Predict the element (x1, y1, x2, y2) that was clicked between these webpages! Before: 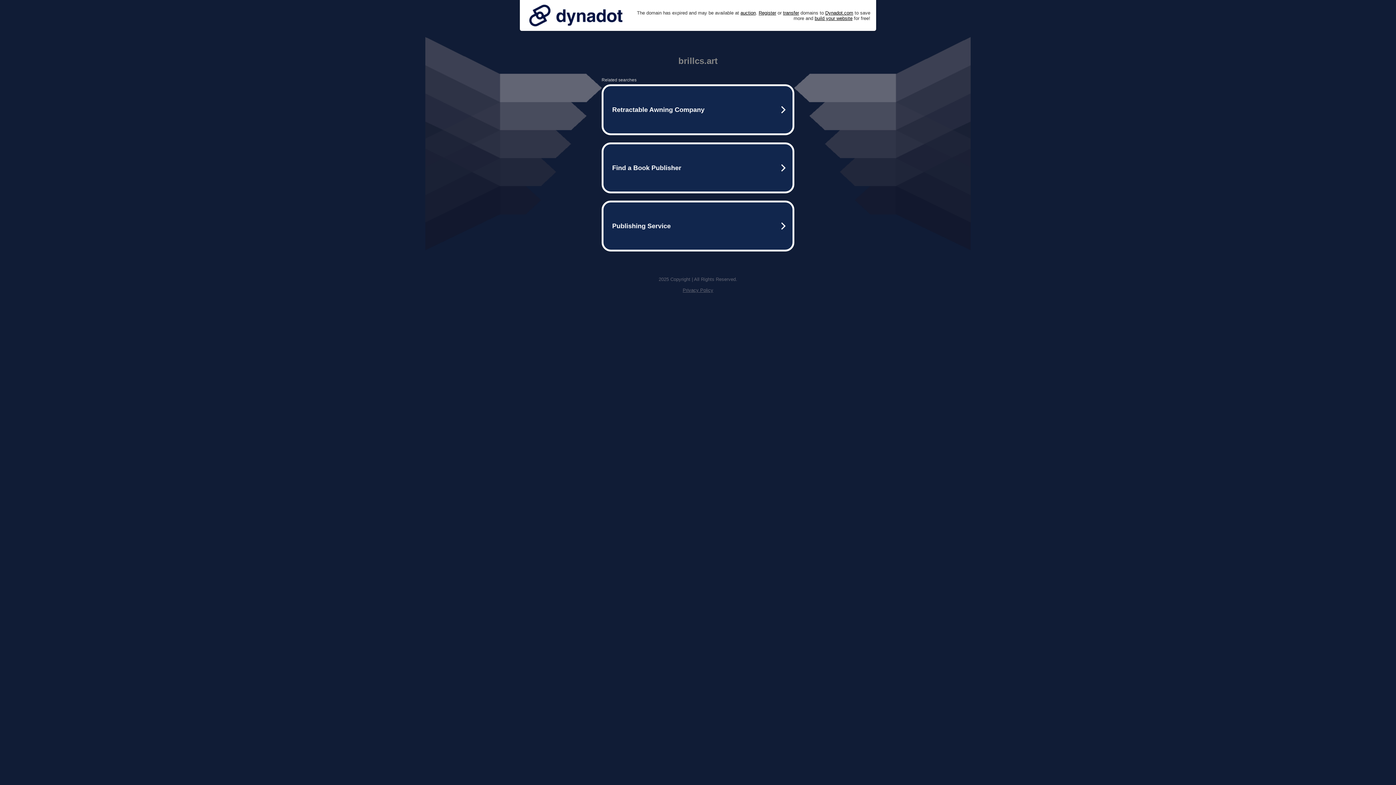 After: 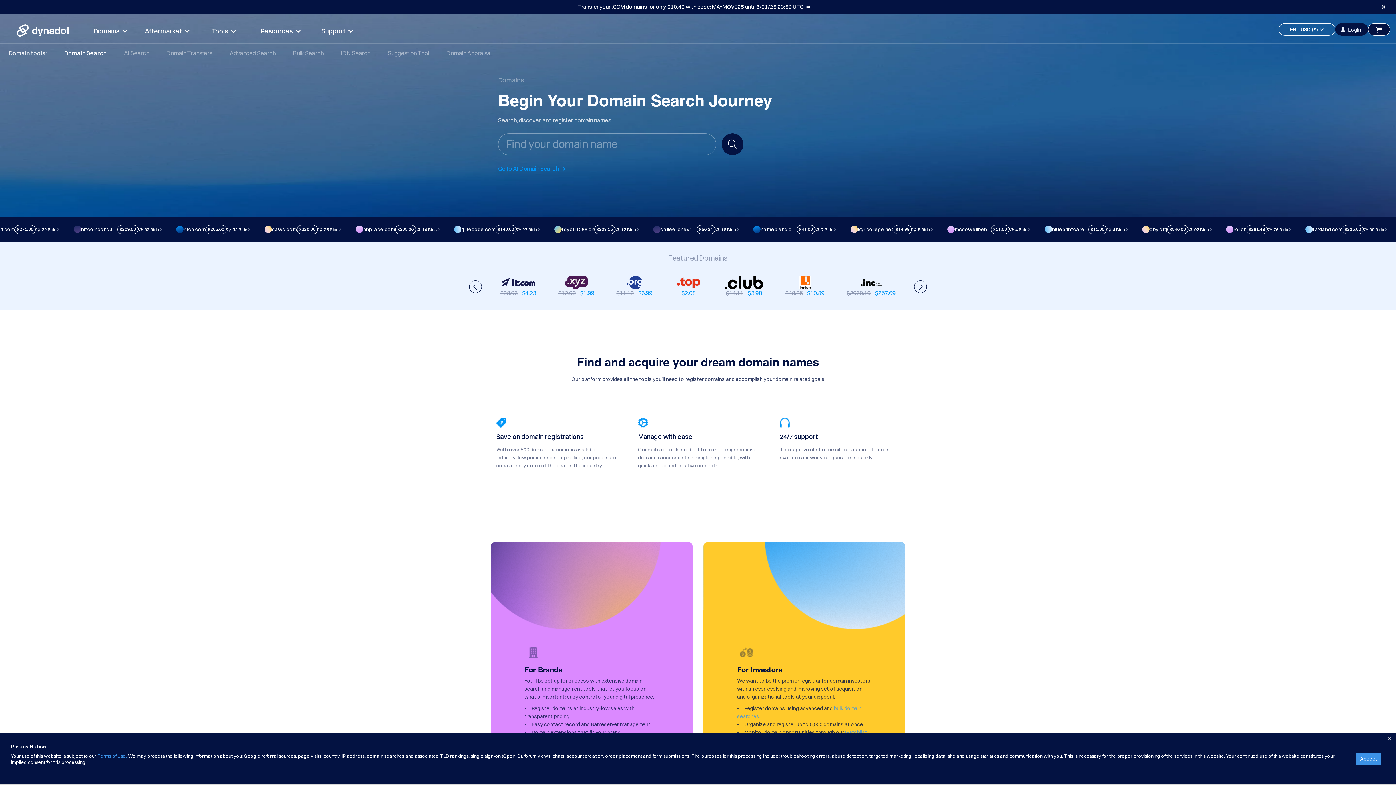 Action: label: Register bbox: (758, 10, 776, 15)